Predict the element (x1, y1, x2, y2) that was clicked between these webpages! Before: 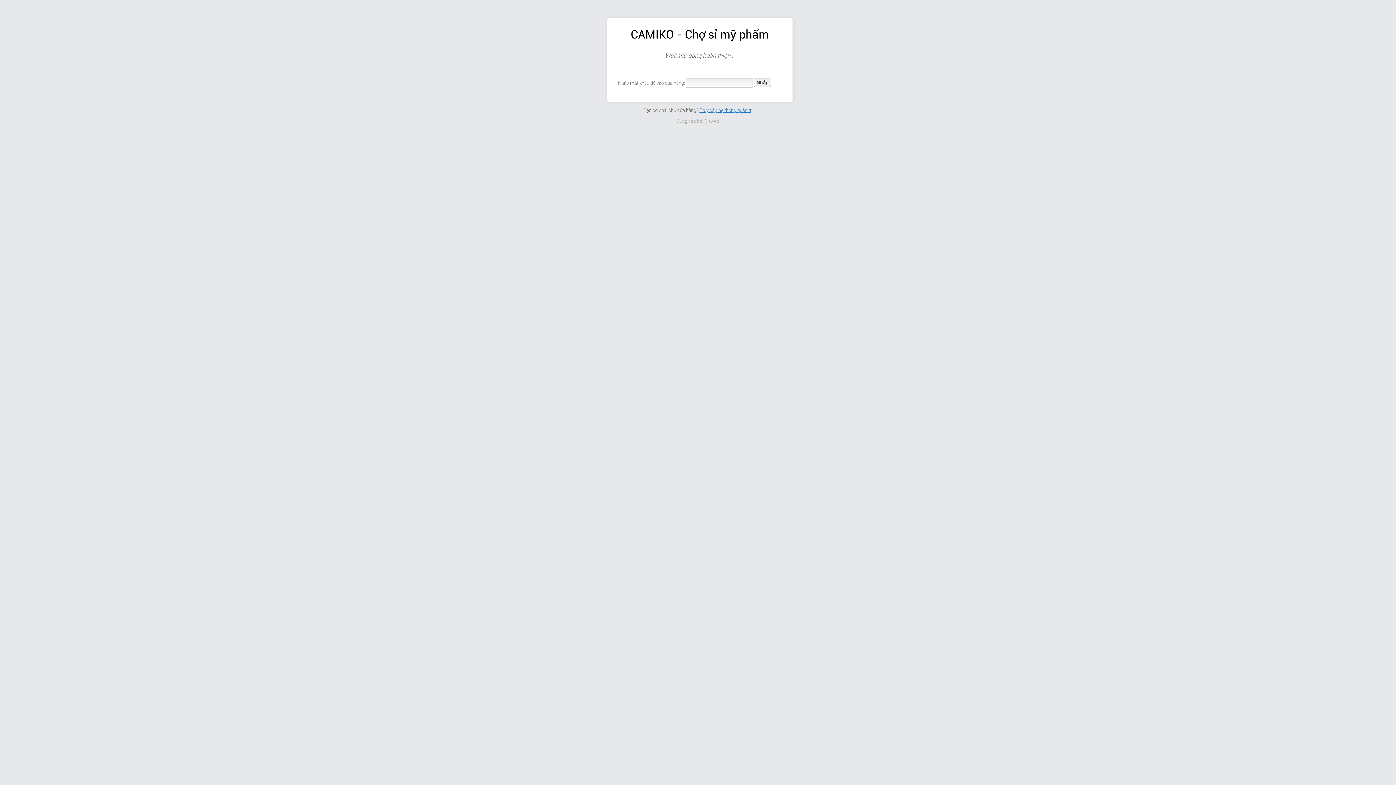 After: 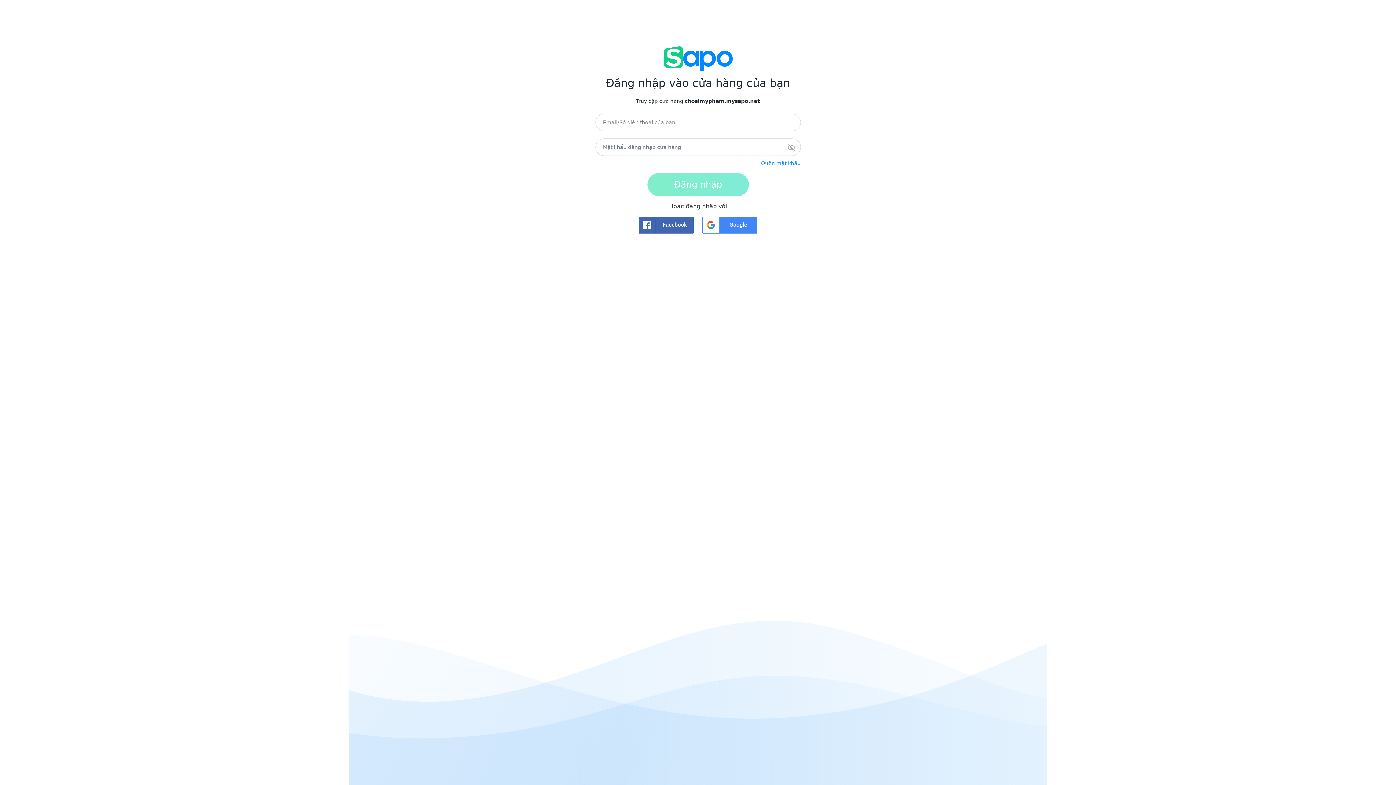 Action: label: Truy cập hệ thống quản trị bbox: (699, 107, 752, 112)